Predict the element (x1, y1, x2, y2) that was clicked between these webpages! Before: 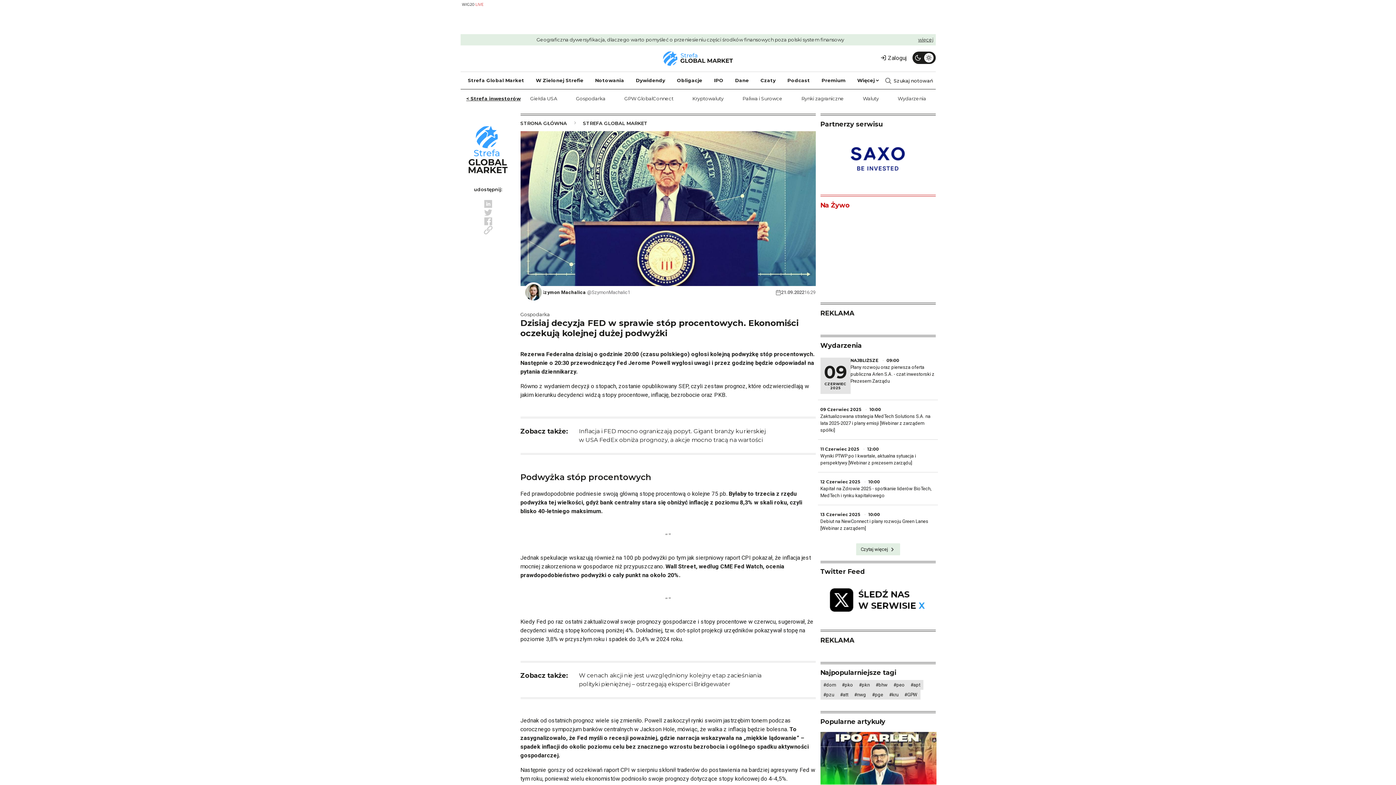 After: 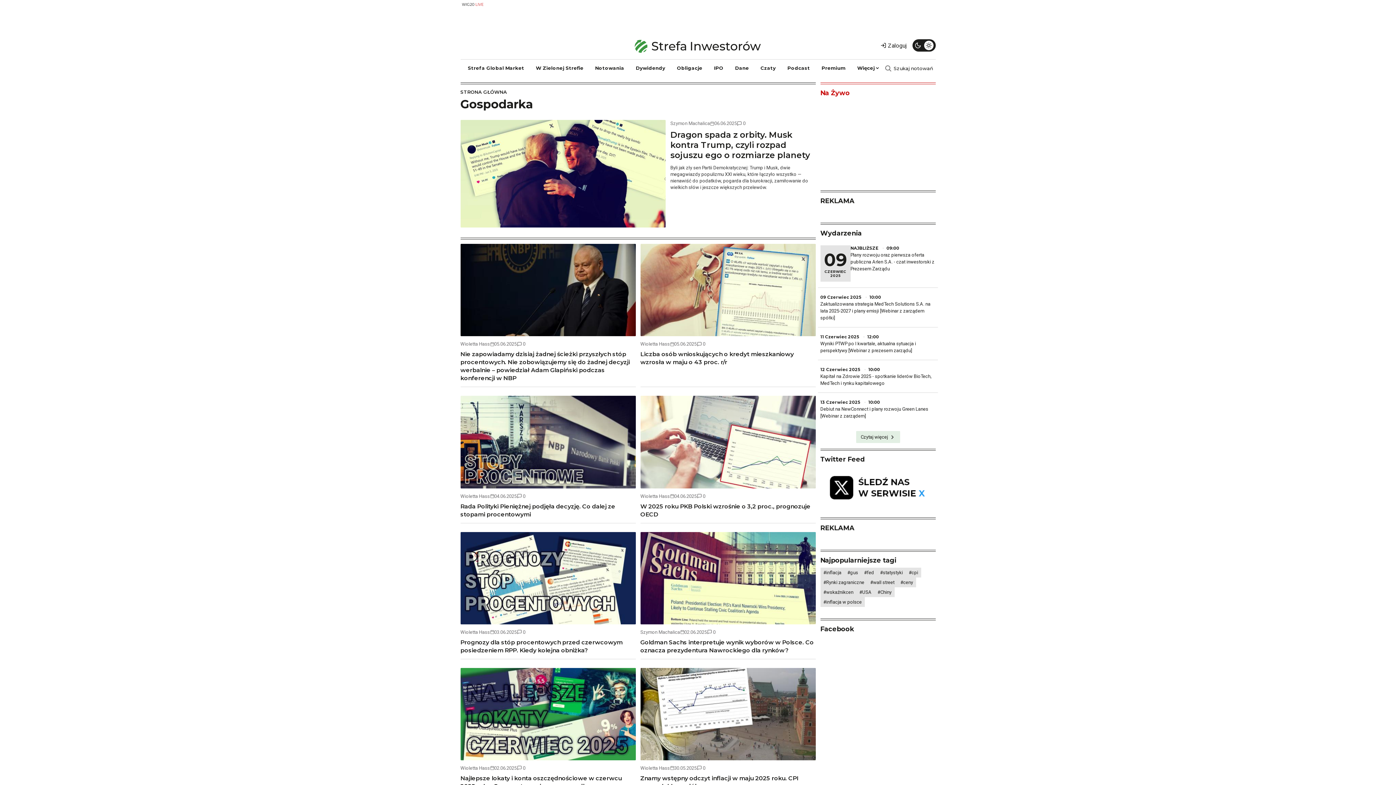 Action: label: Gospodarka bbox: (520, 314, 550, 319)